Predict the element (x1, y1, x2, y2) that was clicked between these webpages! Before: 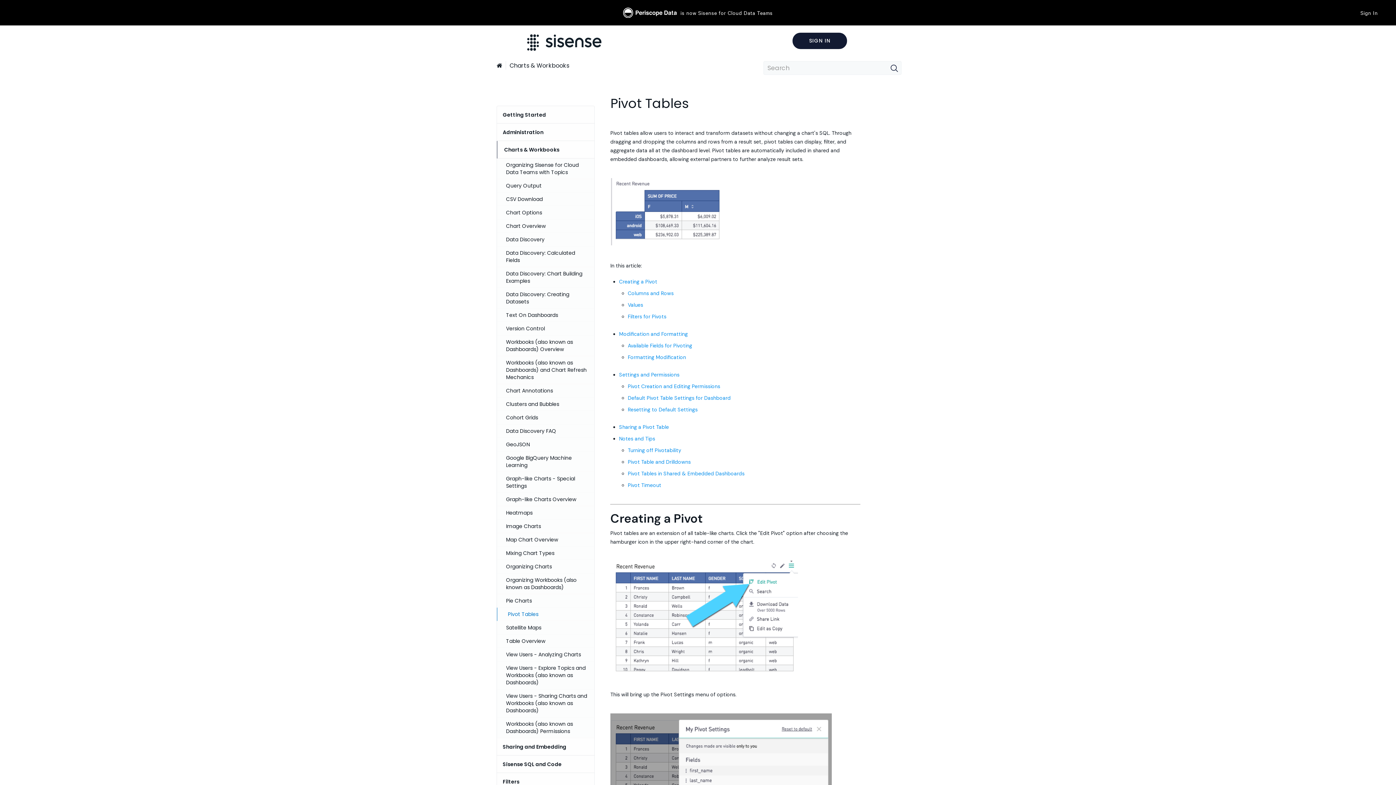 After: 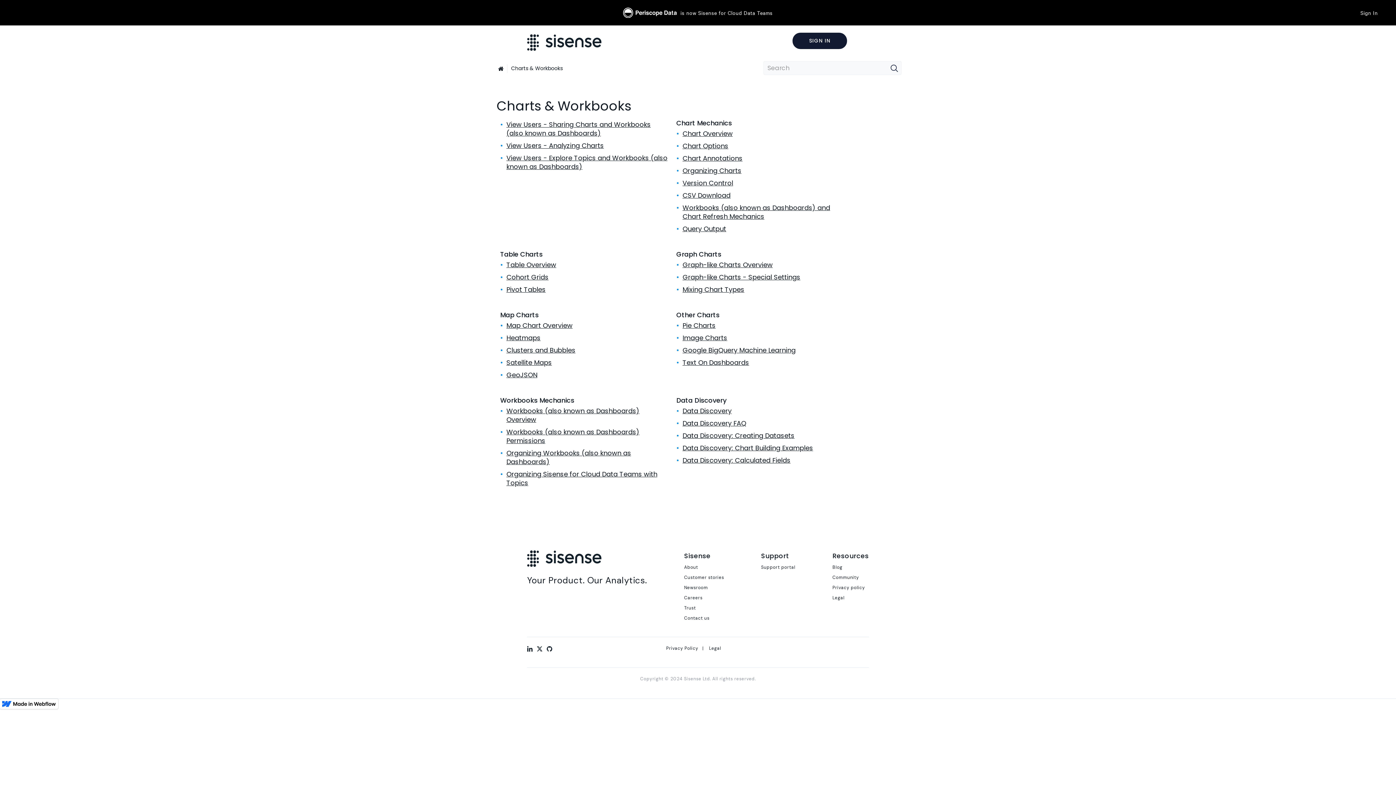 Action: bbox: (509, 61, 569, 69) label: Charts & Workbooks